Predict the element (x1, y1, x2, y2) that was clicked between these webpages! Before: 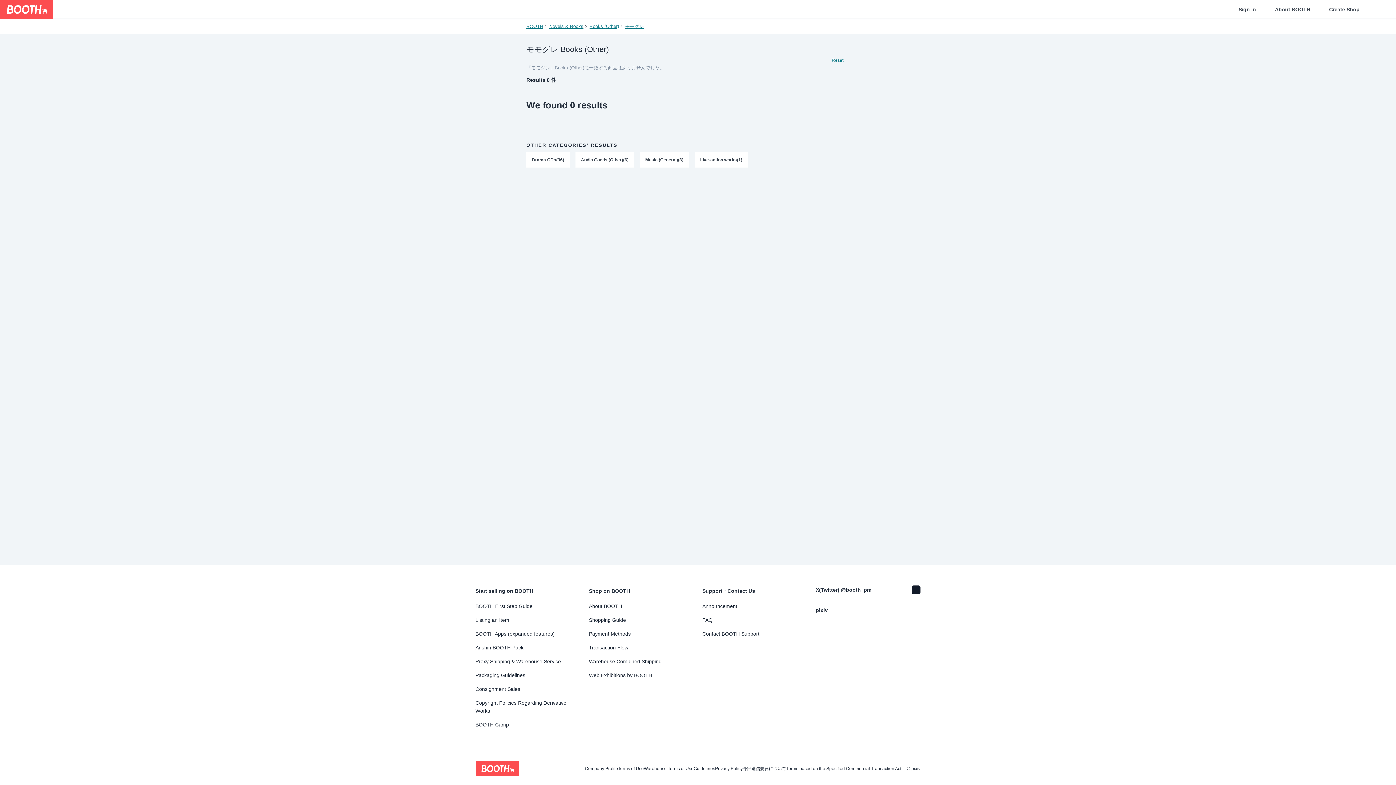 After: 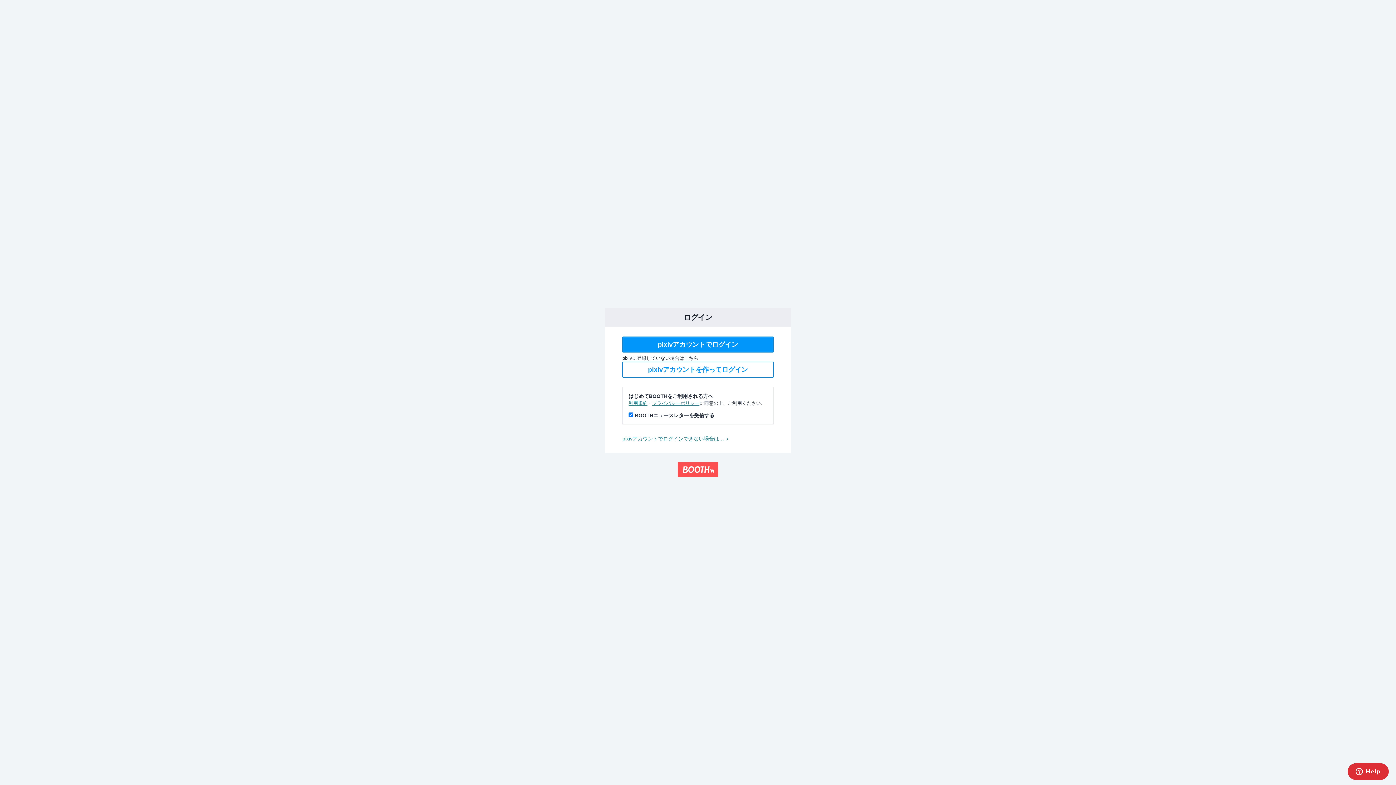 Action: label: Sign In bbox: (1229, 6, 1265, 12)